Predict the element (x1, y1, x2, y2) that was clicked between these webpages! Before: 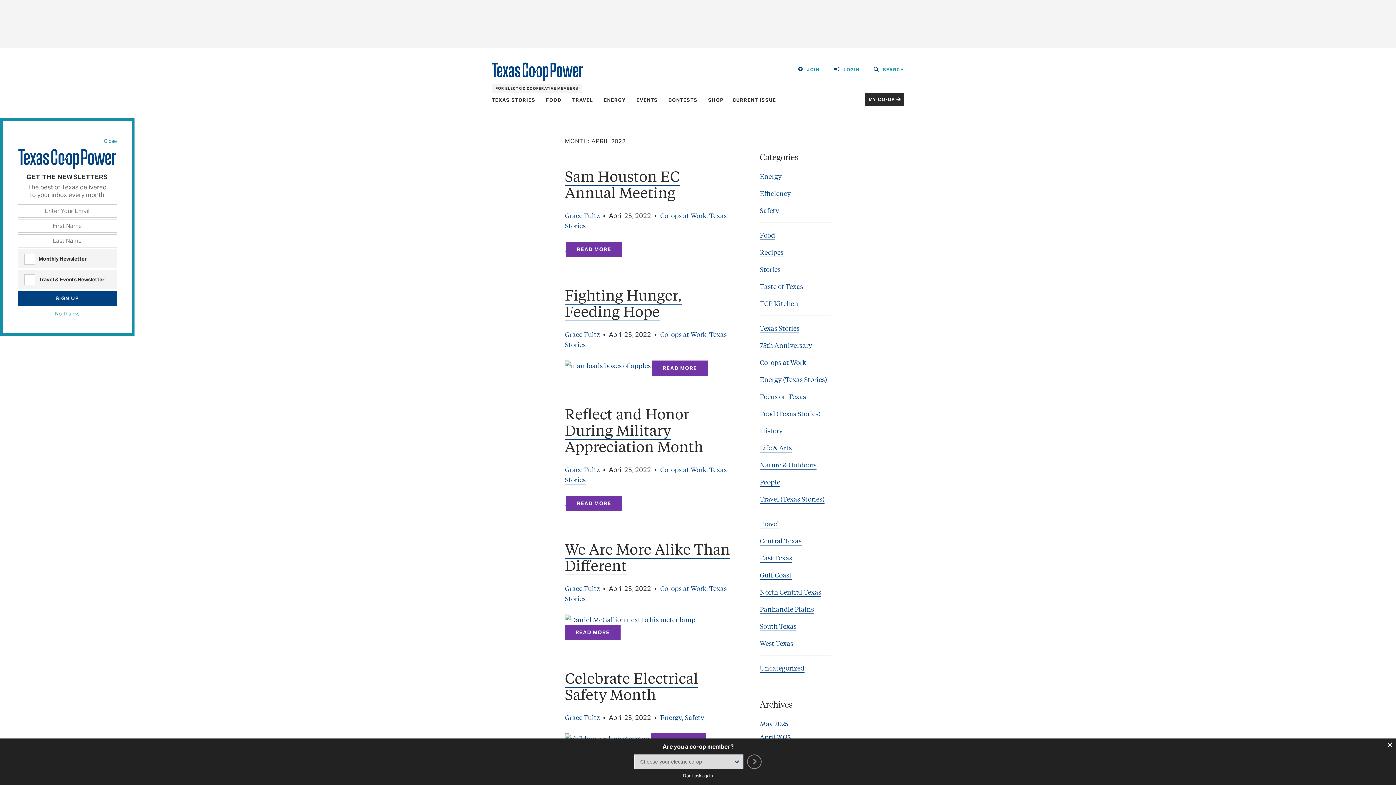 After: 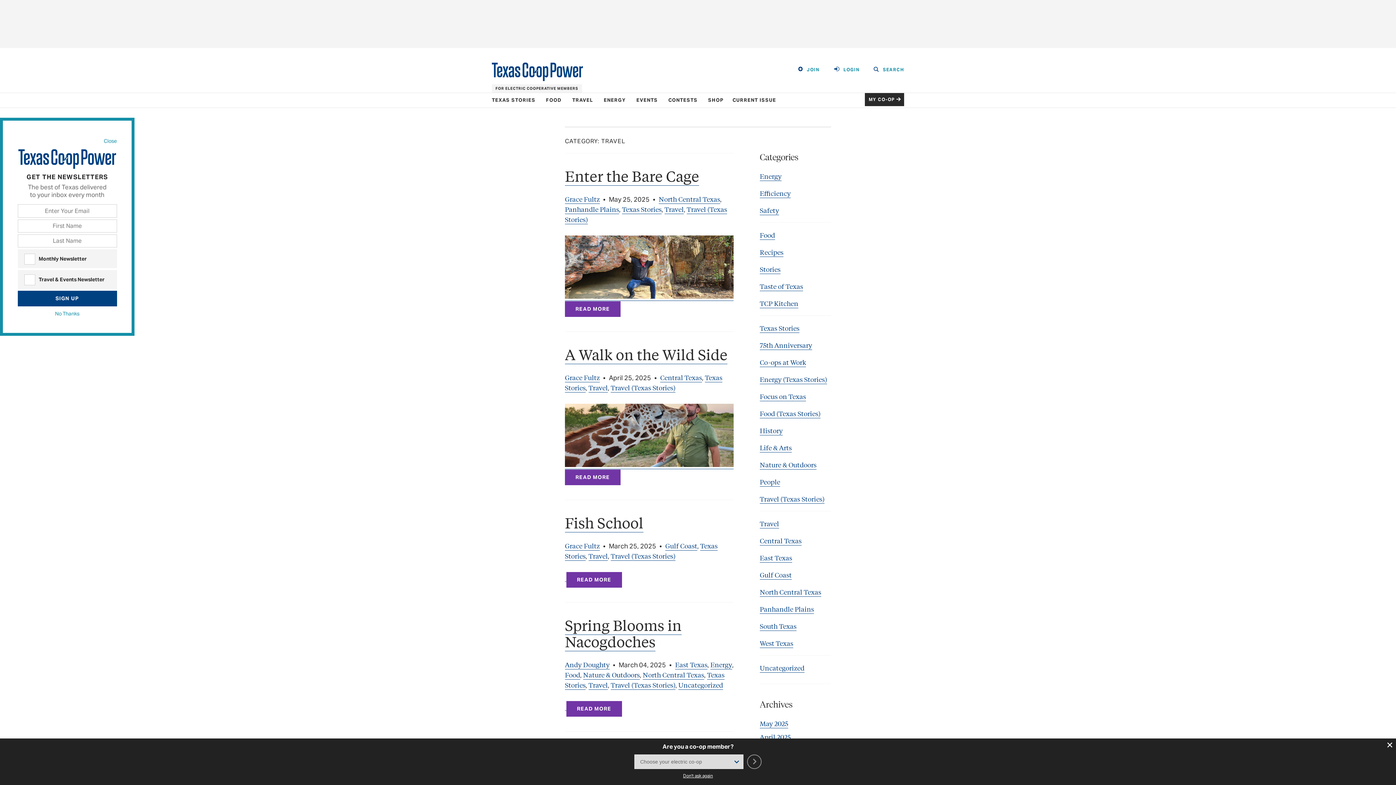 Action: label: Travel bbox: (760, 519, 779, 528)